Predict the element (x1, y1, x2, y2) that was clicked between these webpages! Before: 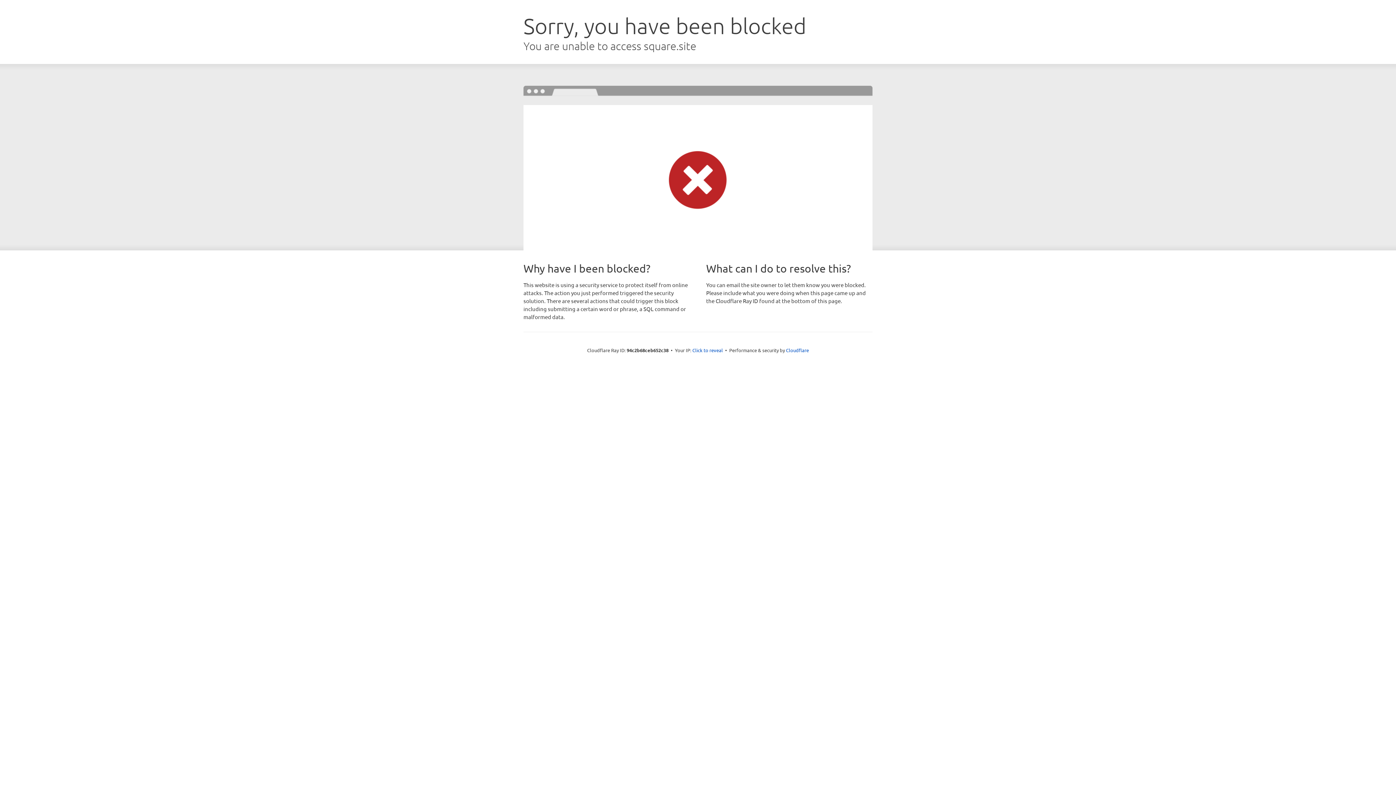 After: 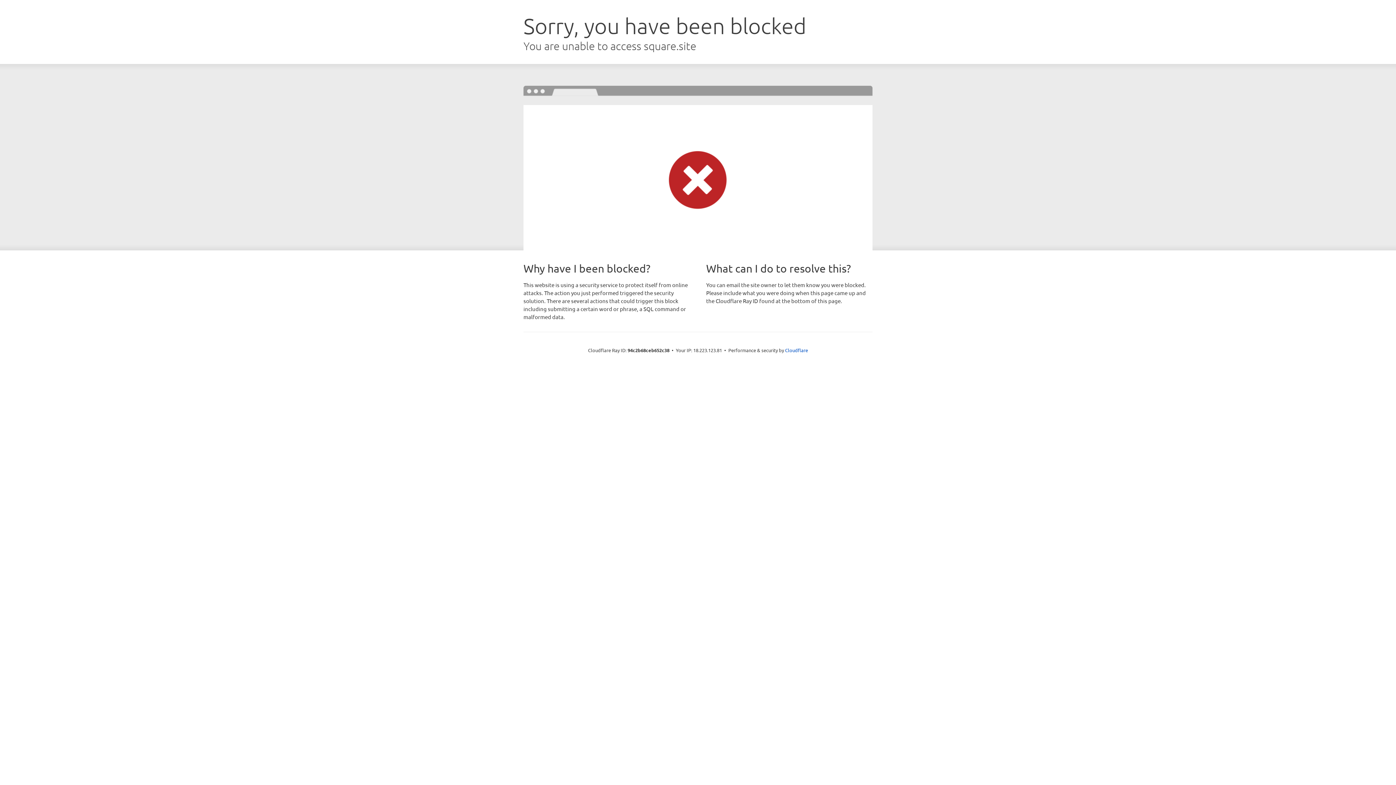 Action: label: Click to reveal bbox: (692, 346, 723, 353)